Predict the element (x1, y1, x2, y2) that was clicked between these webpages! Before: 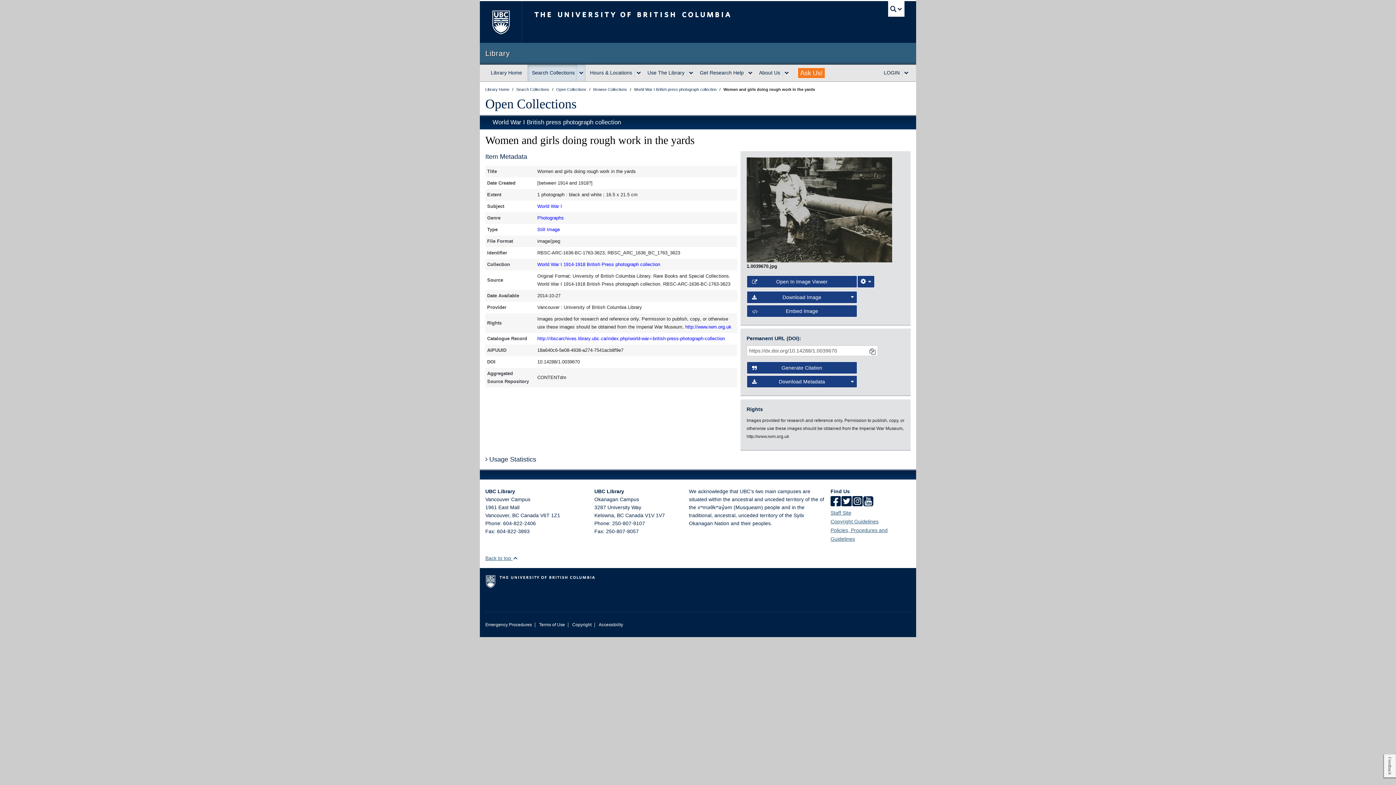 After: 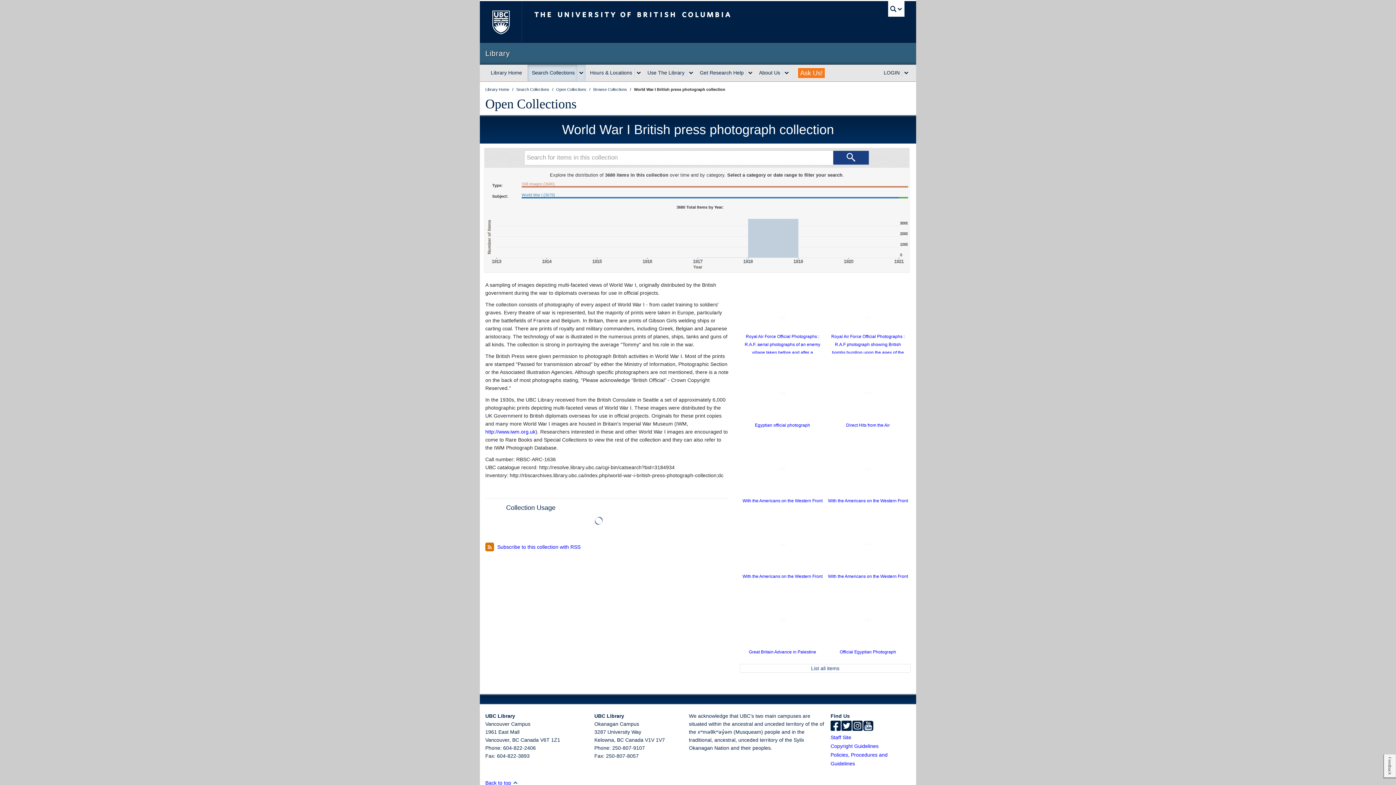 Action: label: World War I British press photograph collection  bbox: (634, 87, 717, 91)